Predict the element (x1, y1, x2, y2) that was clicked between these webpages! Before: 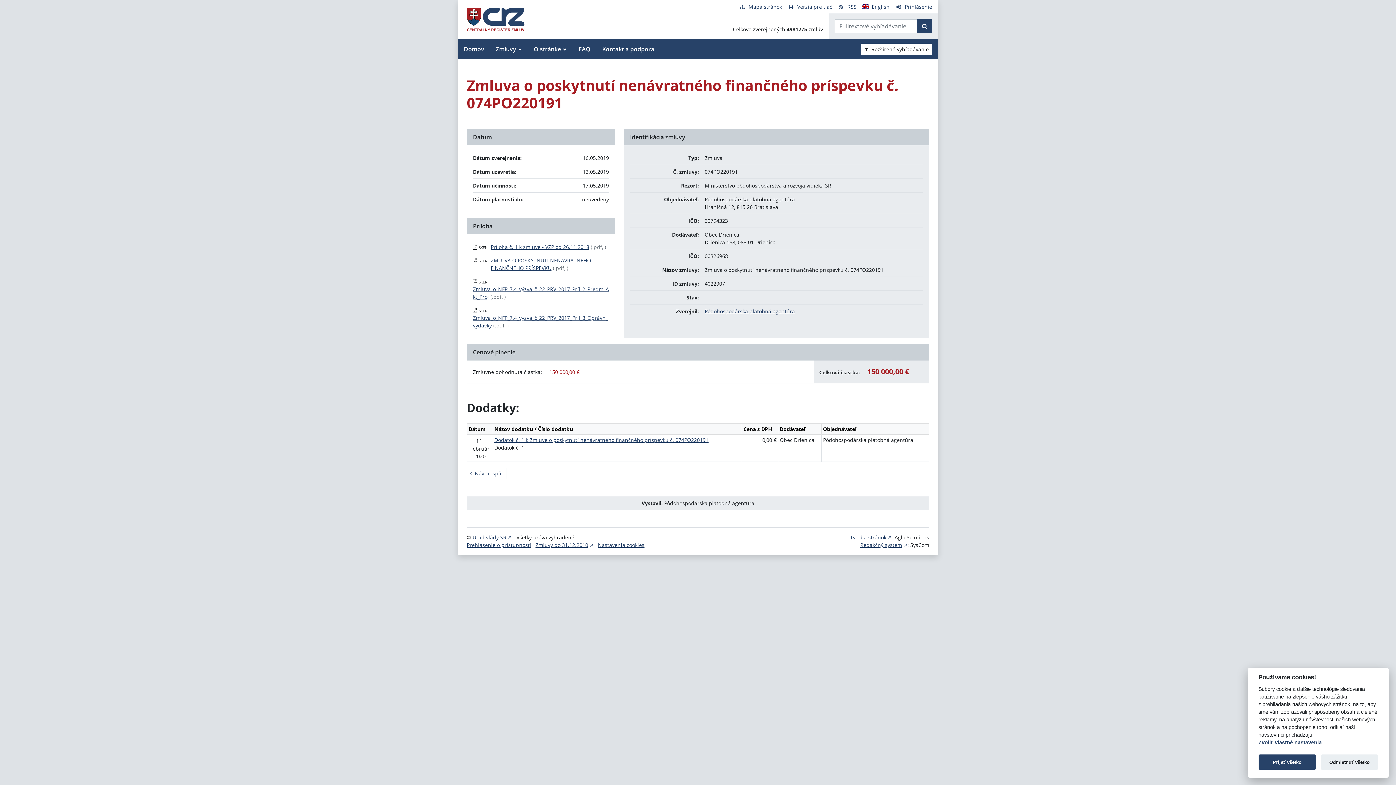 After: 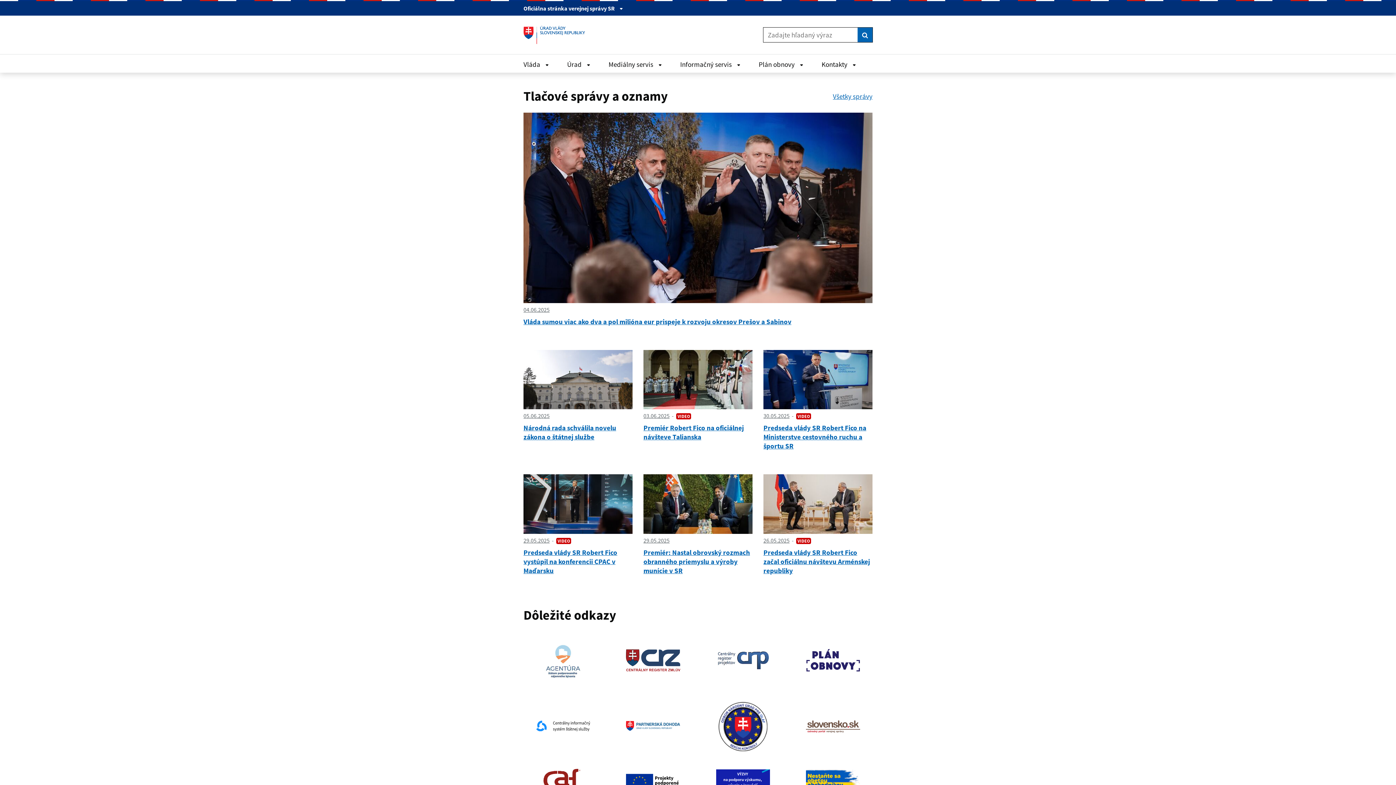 Action: bbox: (472, 534, 511, 541) label: Úrad vlády SR